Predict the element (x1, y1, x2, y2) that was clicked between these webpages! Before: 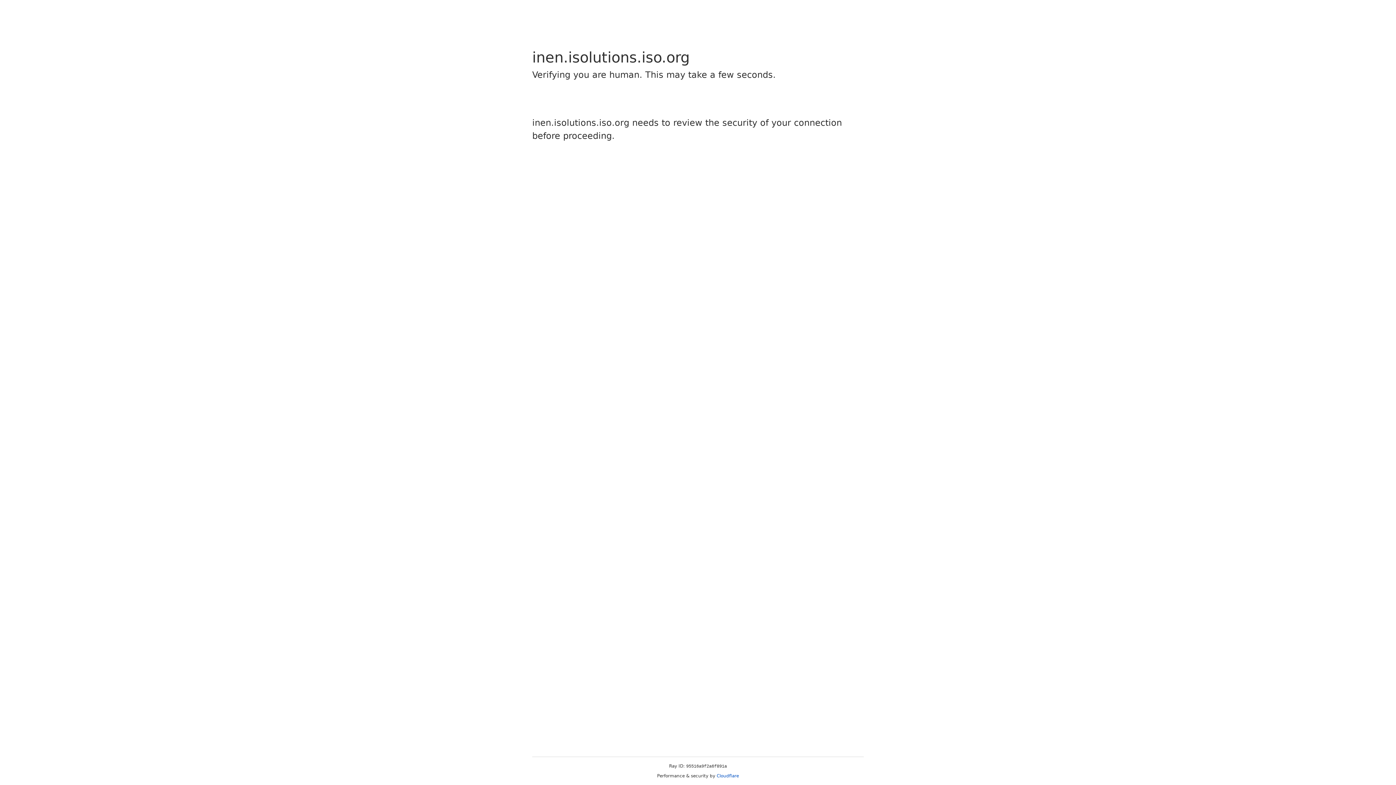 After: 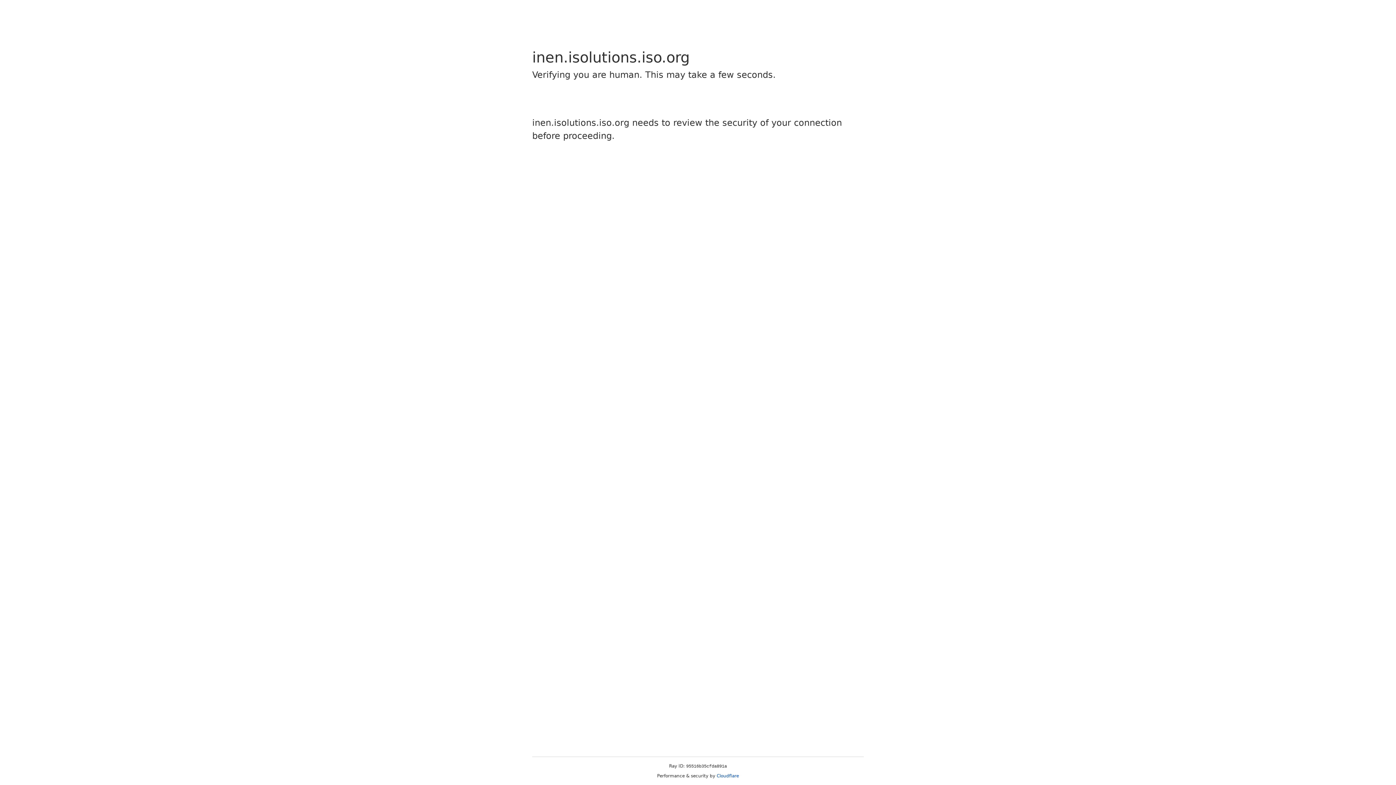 Action: bbox: (716, 773, 739, 778) label: Cloudflare